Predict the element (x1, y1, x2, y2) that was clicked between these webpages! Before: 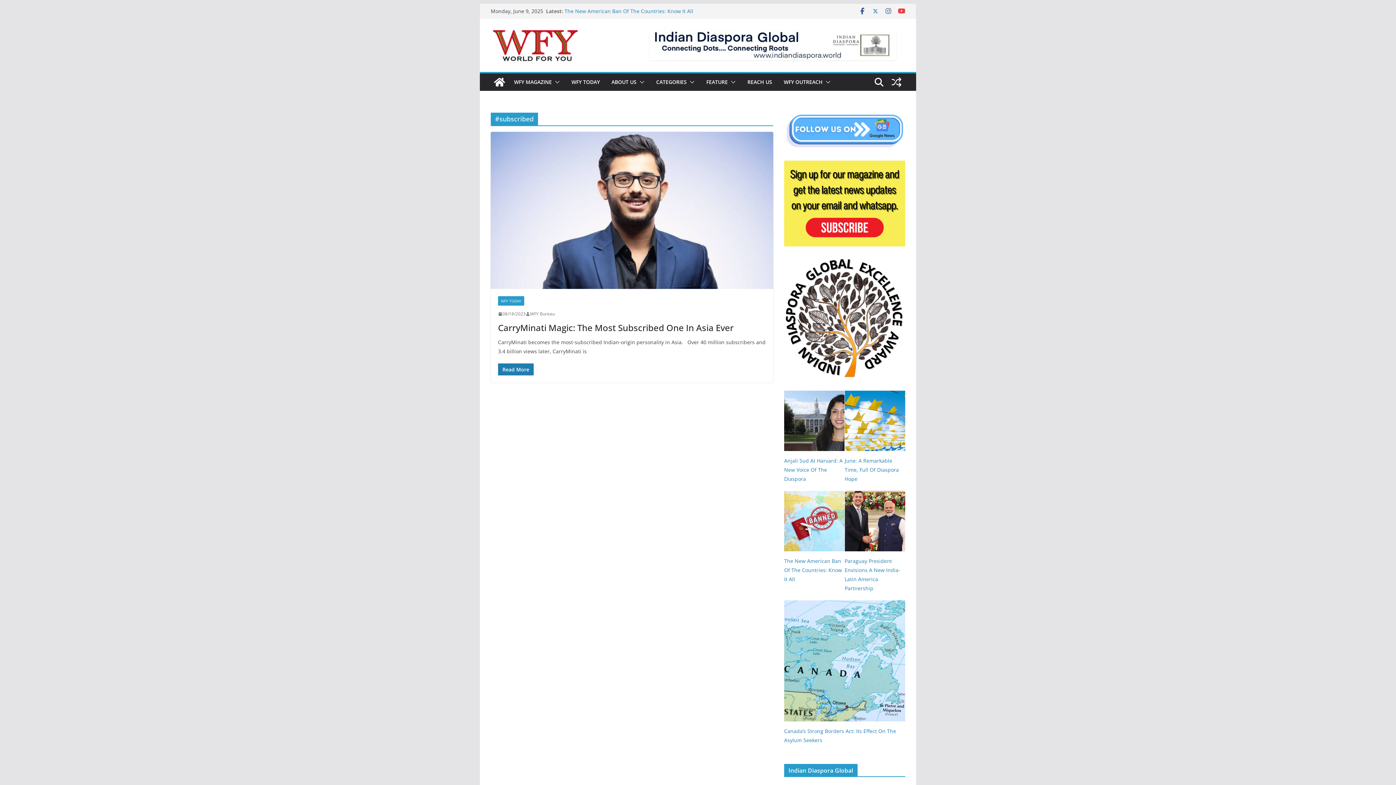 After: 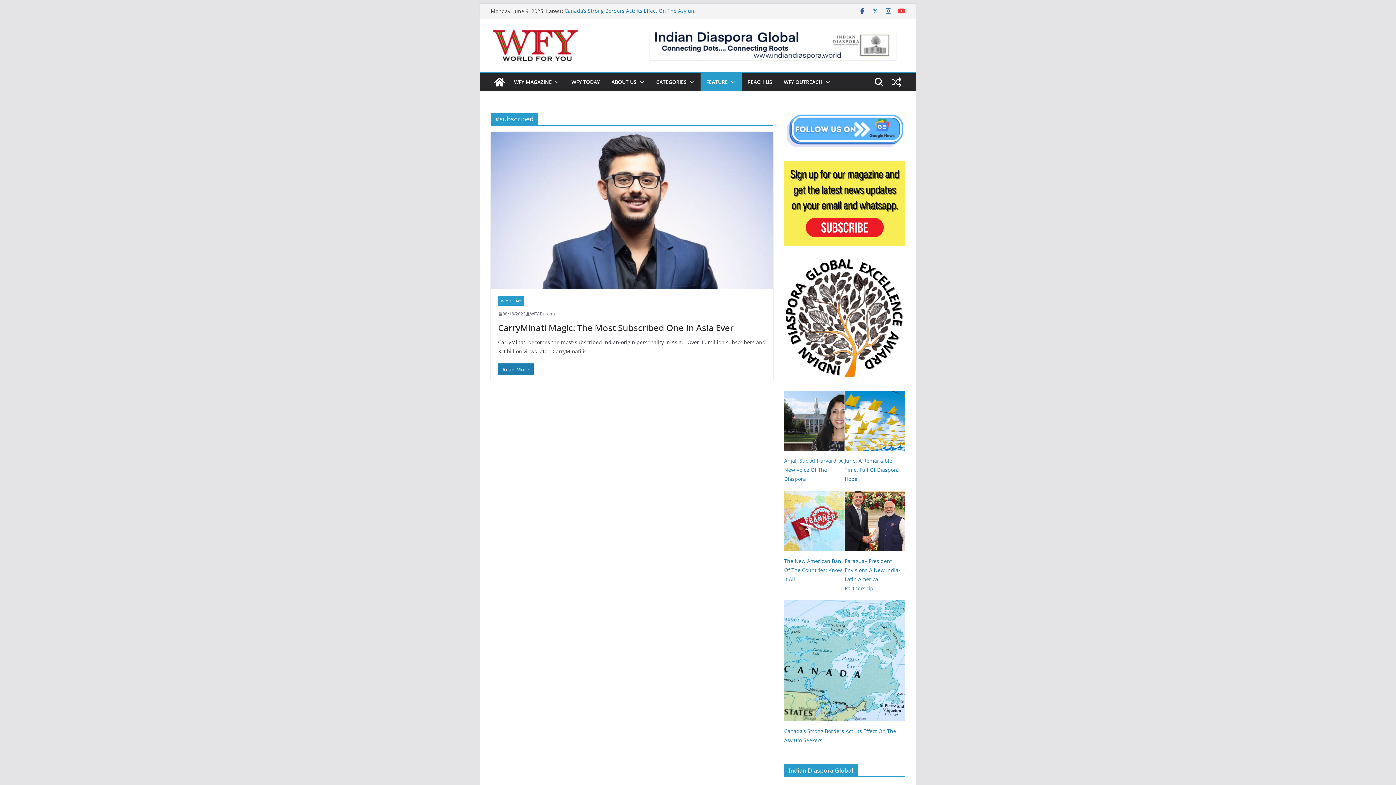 Action: bbox: (728, 77, 736, 87)